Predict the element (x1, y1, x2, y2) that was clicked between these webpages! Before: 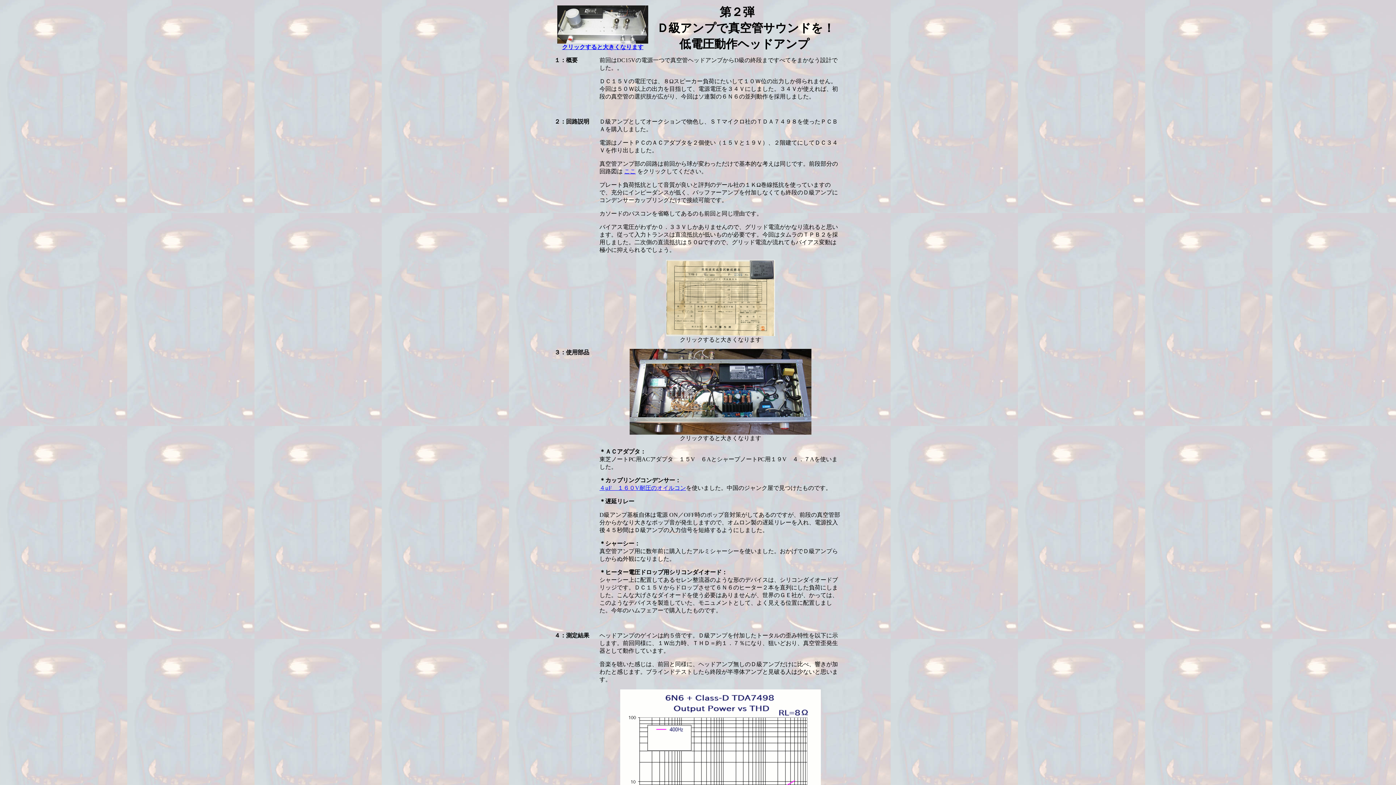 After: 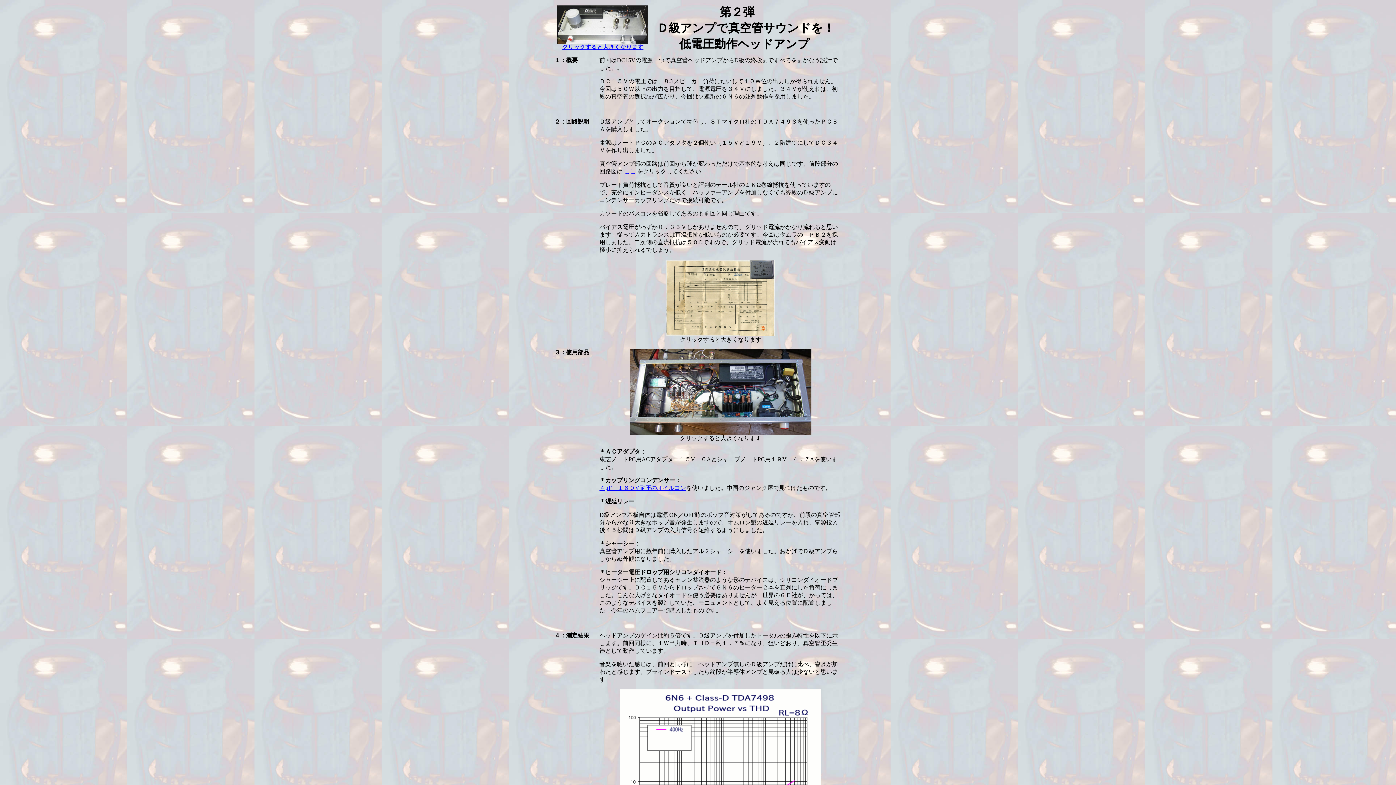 Action: bbox: (666, 331, 775, 337) label: 
